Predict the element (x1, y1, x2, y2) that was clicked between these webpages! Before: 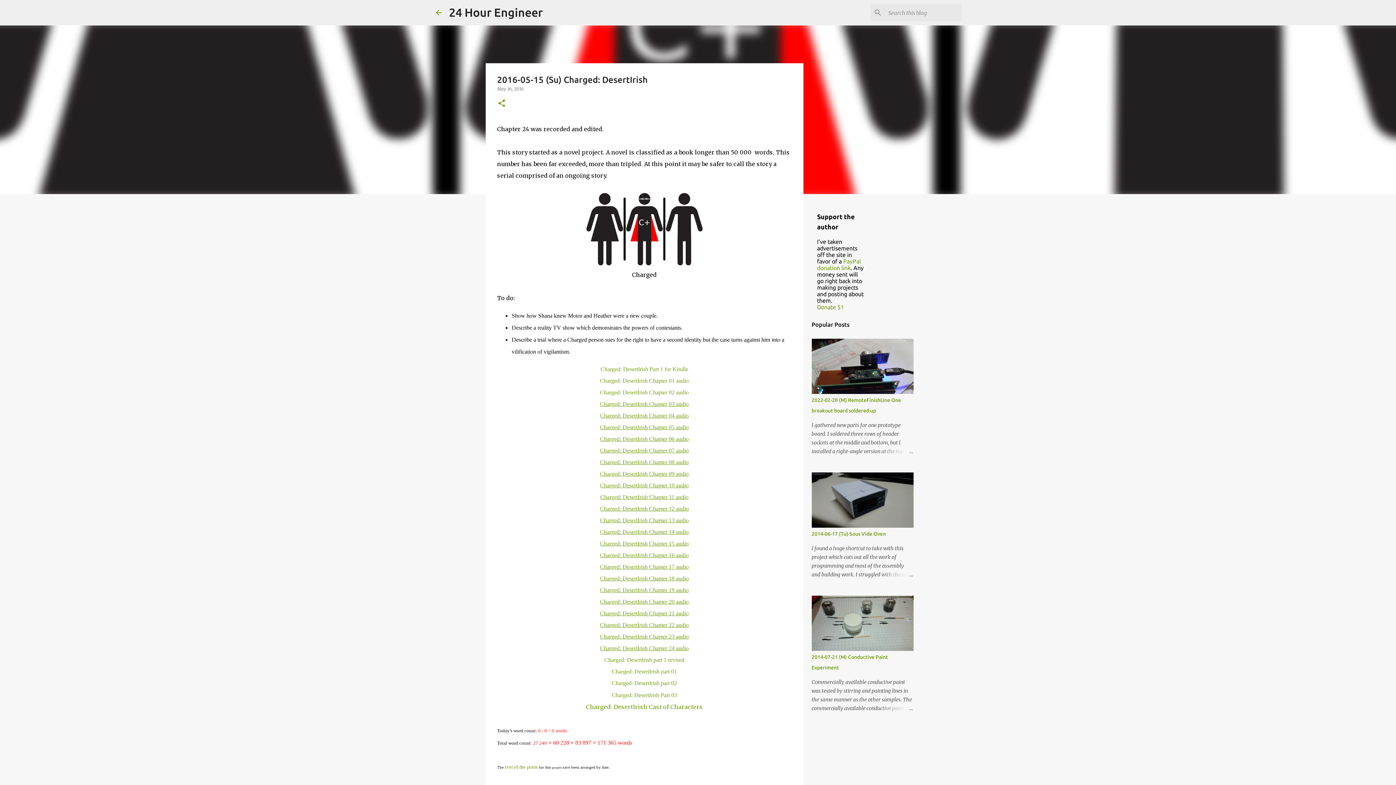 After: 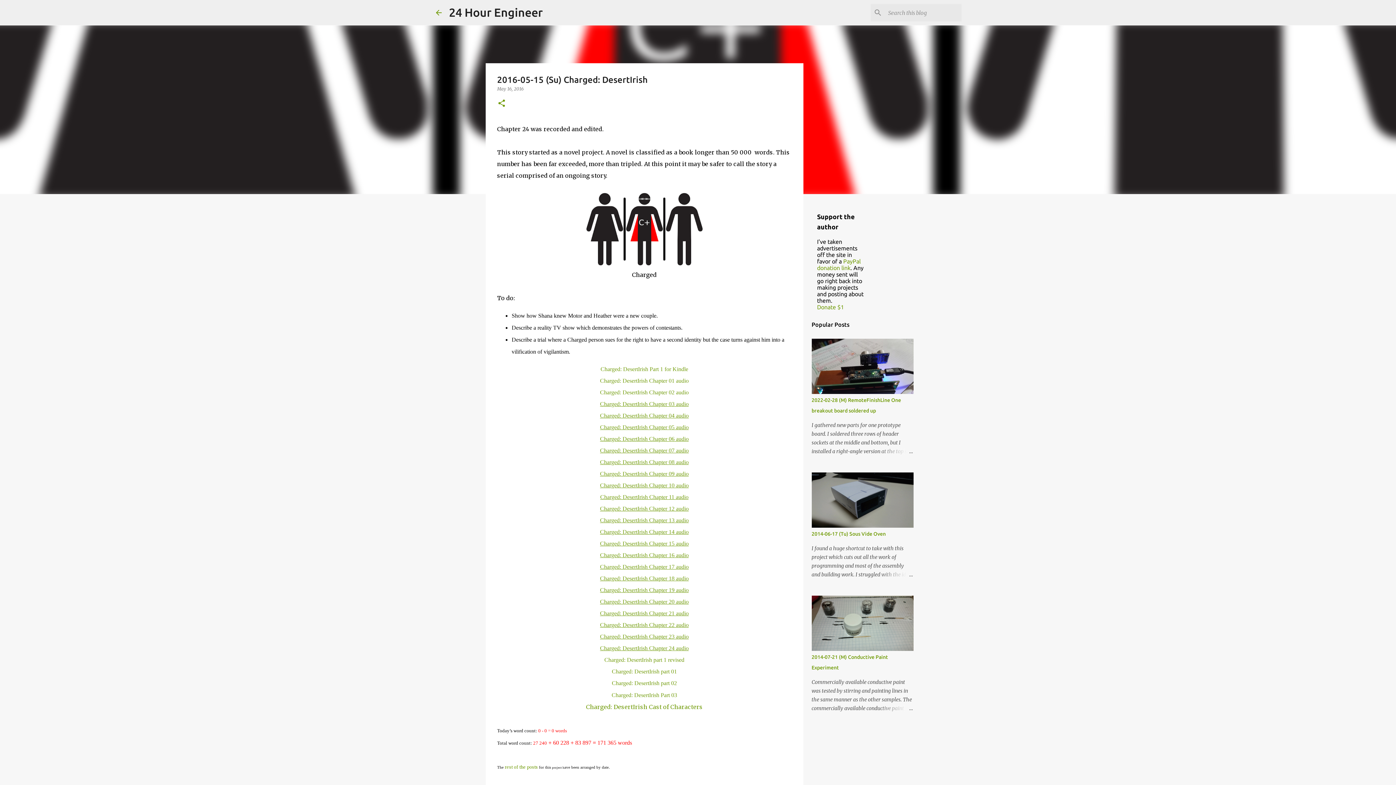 Action: bbox: (600, 447, 688, 453) label: Charged: DesertIrish Chapter 07 audio